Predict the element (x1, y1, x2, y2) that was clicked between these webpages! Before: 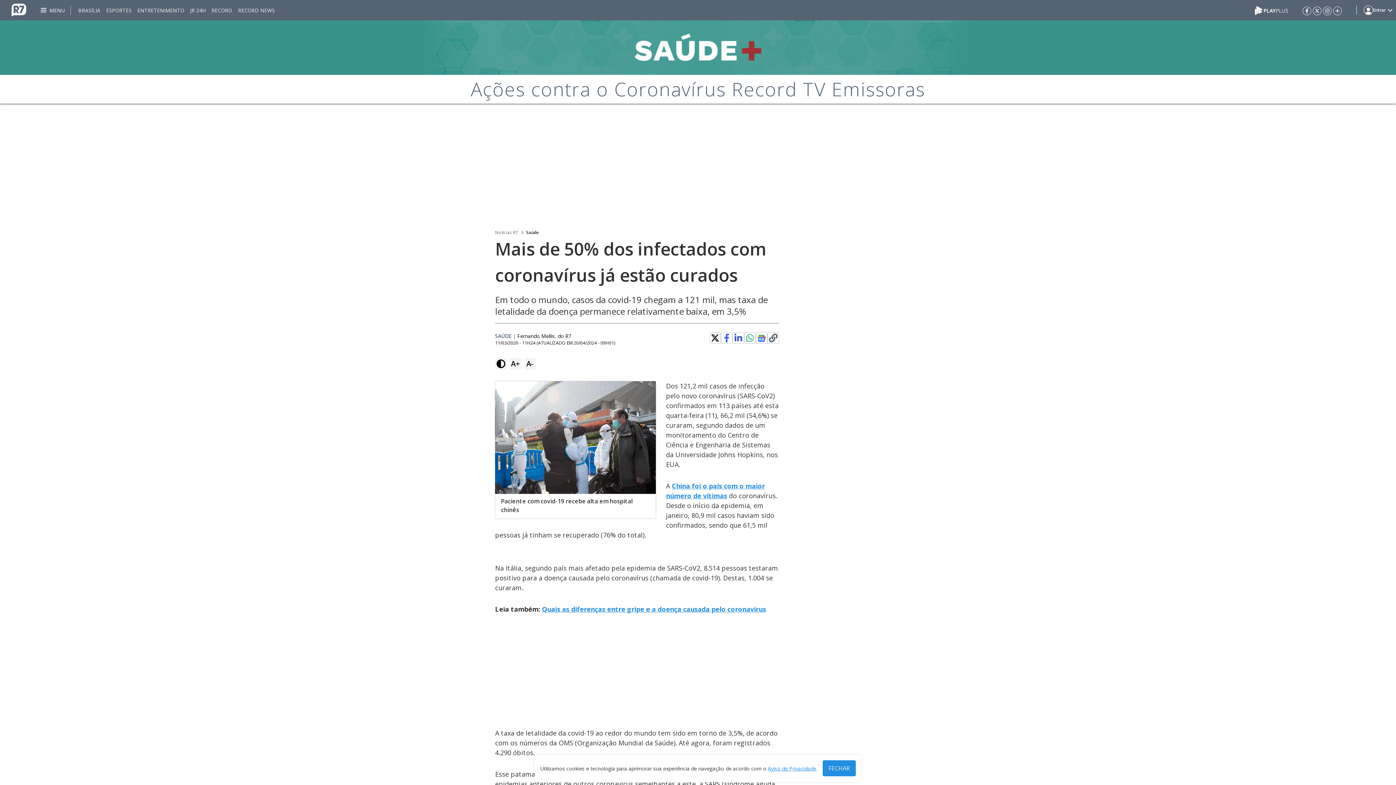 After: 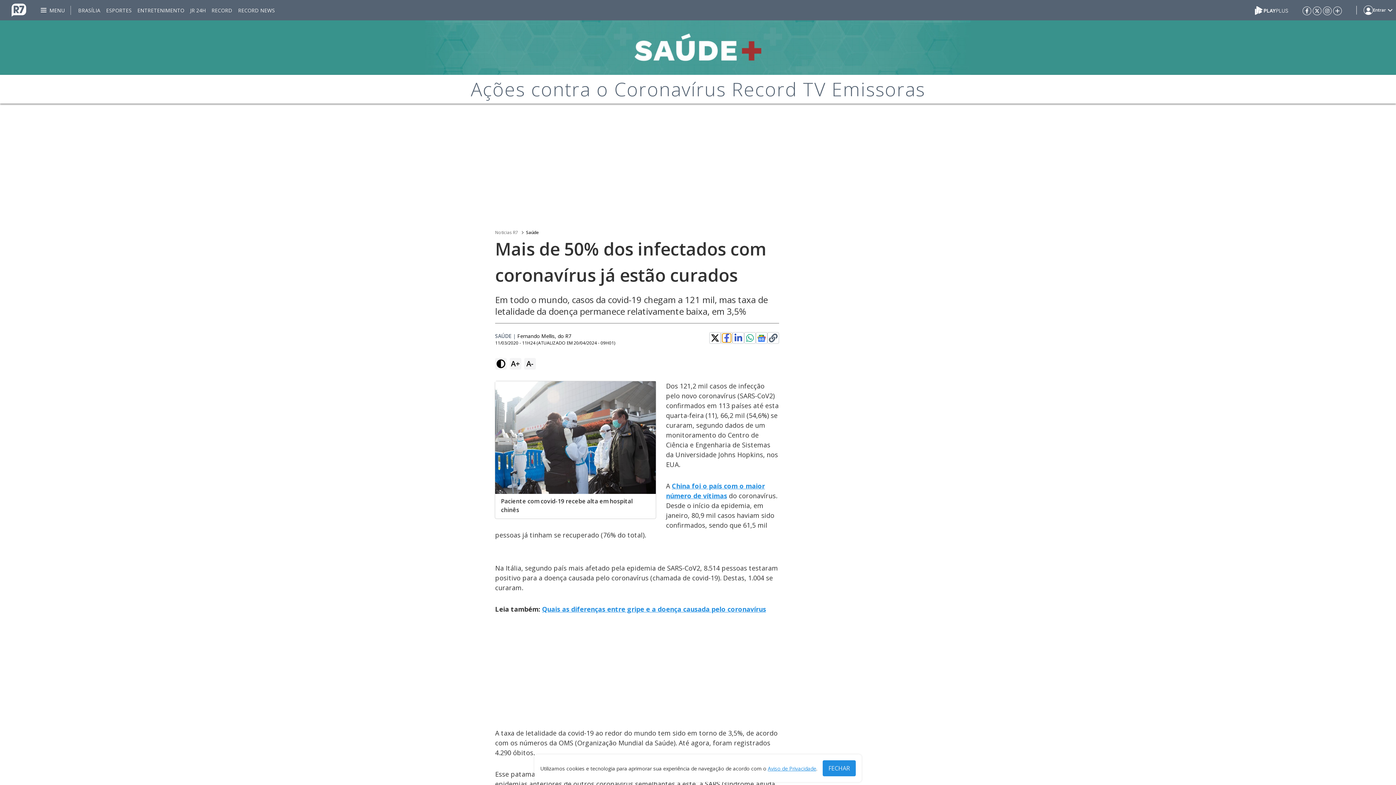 Action: bbox: (722, 333, 731, 342)